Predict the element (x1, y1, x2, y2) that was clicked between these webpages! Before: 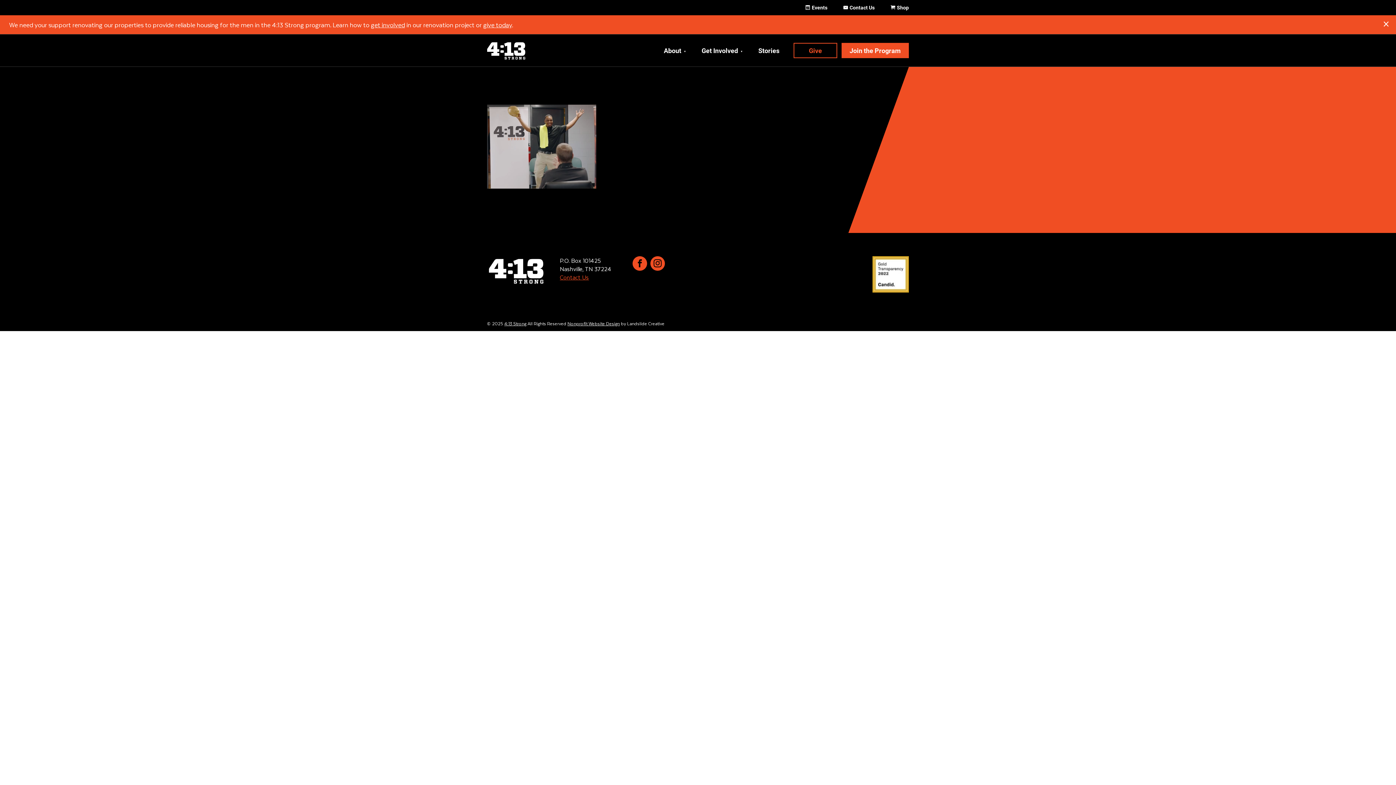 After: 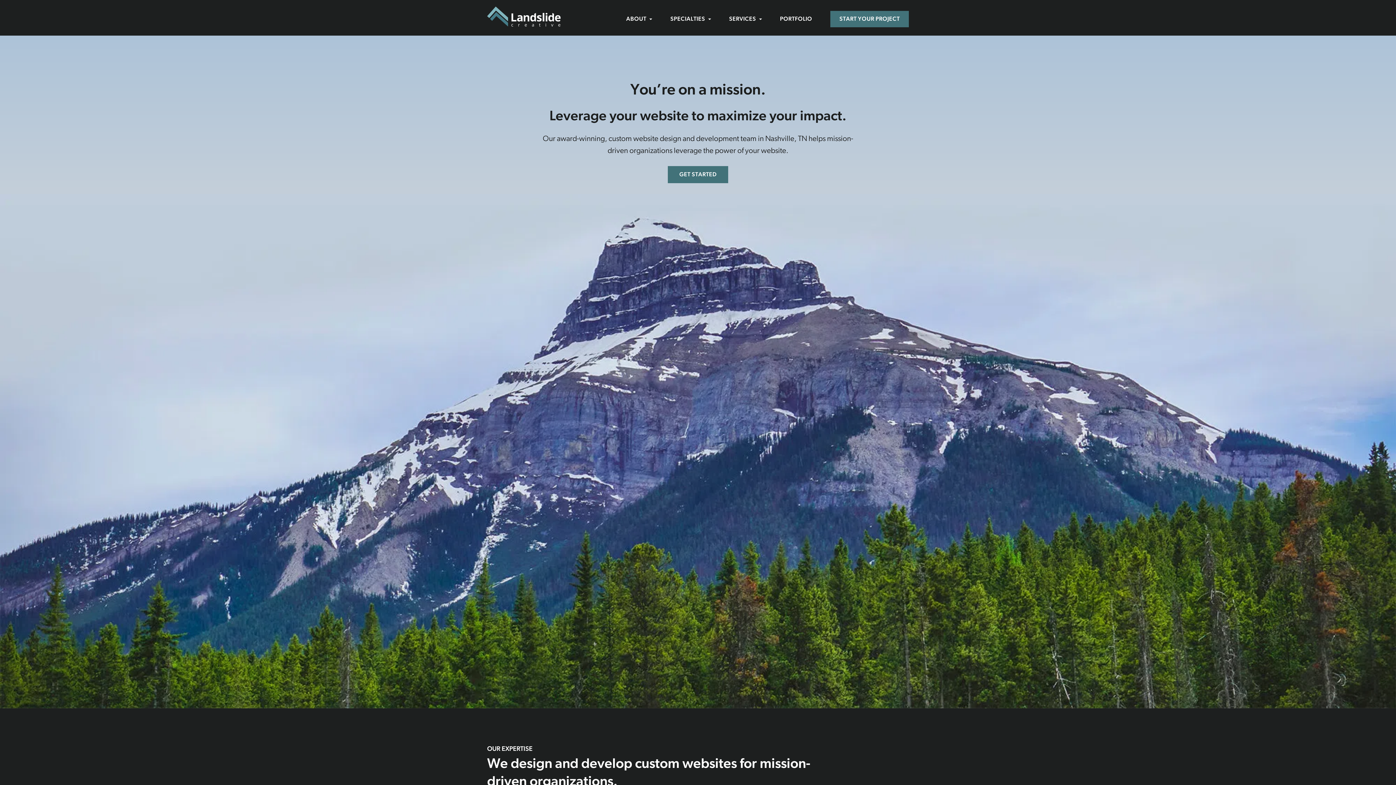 Action: label: Nonprofit Website Design bbox: (567, 320, 619, 327)